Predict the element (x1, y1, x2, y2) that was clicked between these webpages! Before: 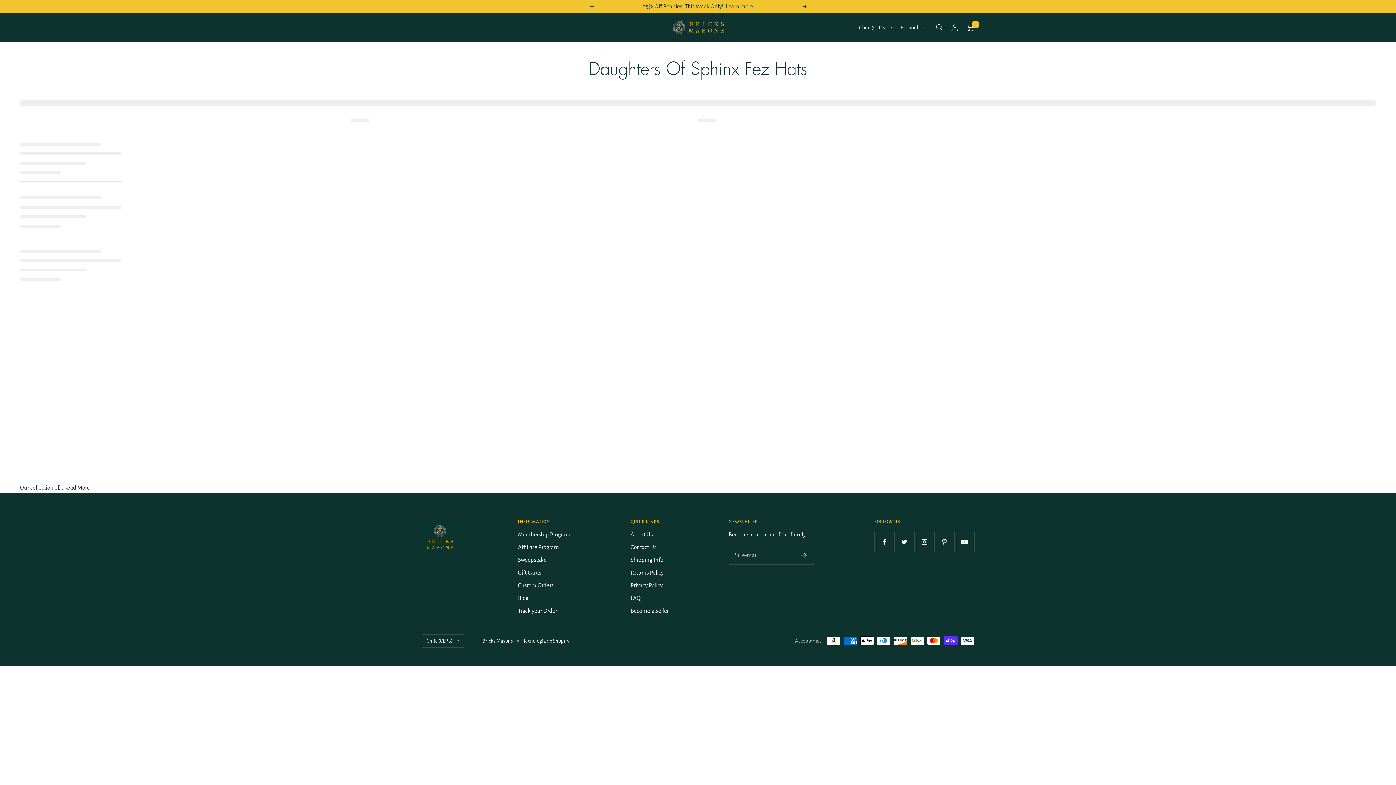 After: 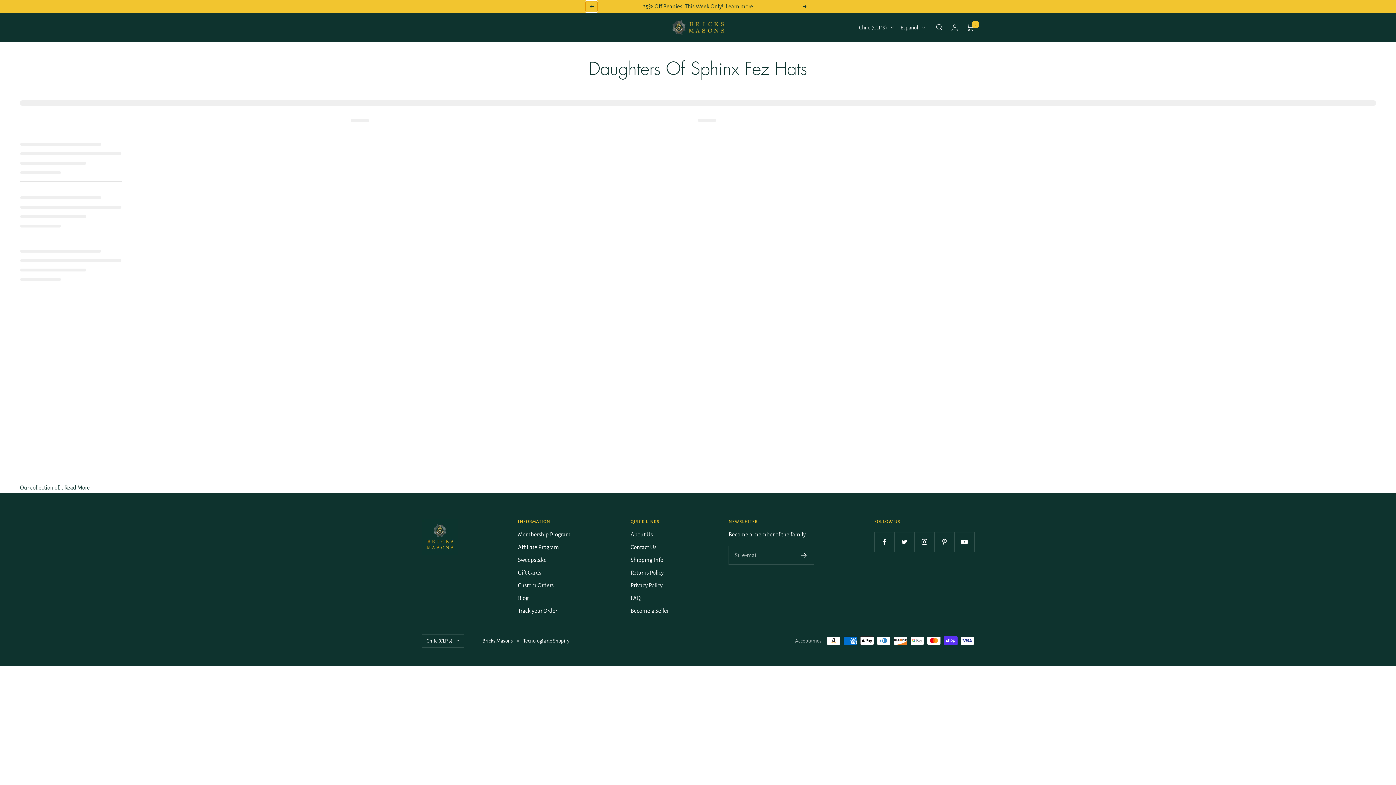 Action: bbox: (589, 4, 593, 8) label: Anterior